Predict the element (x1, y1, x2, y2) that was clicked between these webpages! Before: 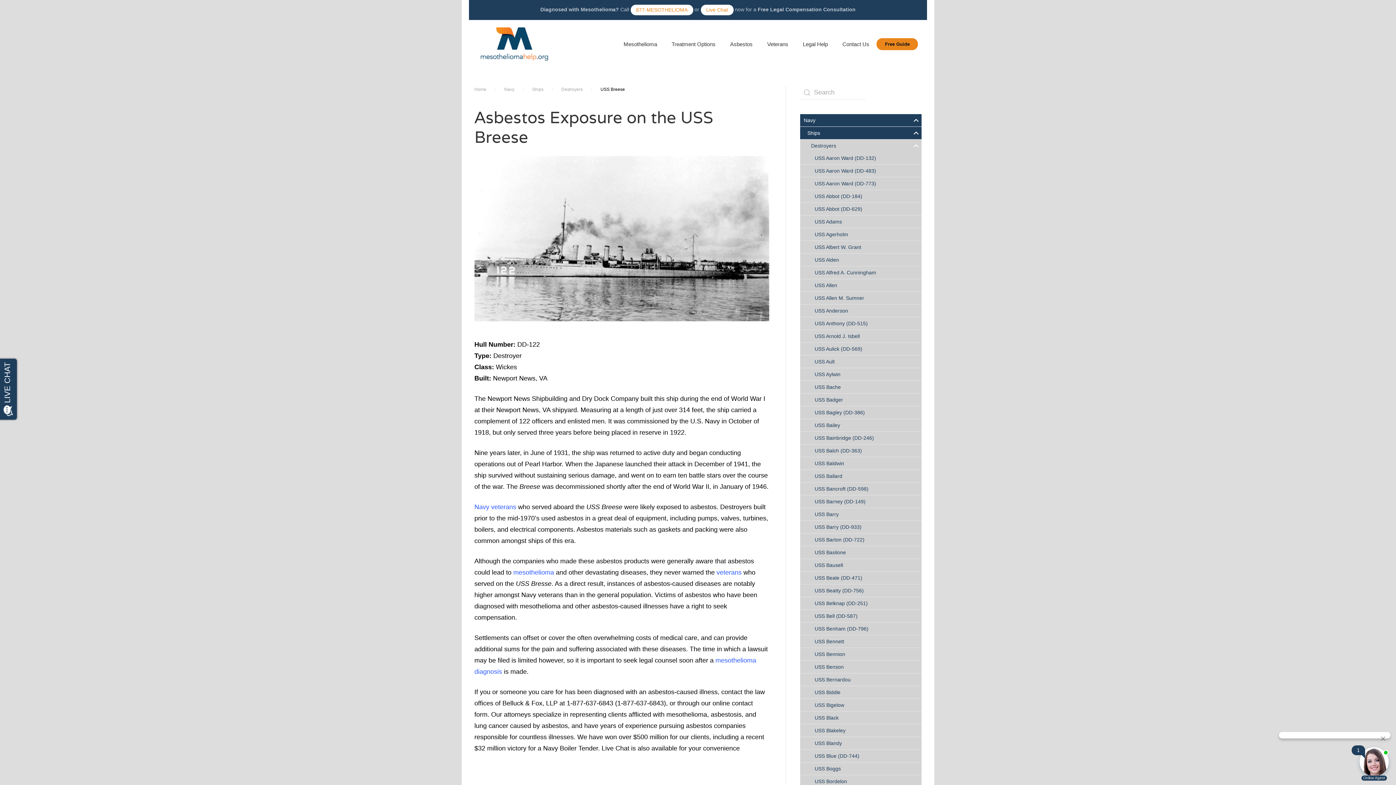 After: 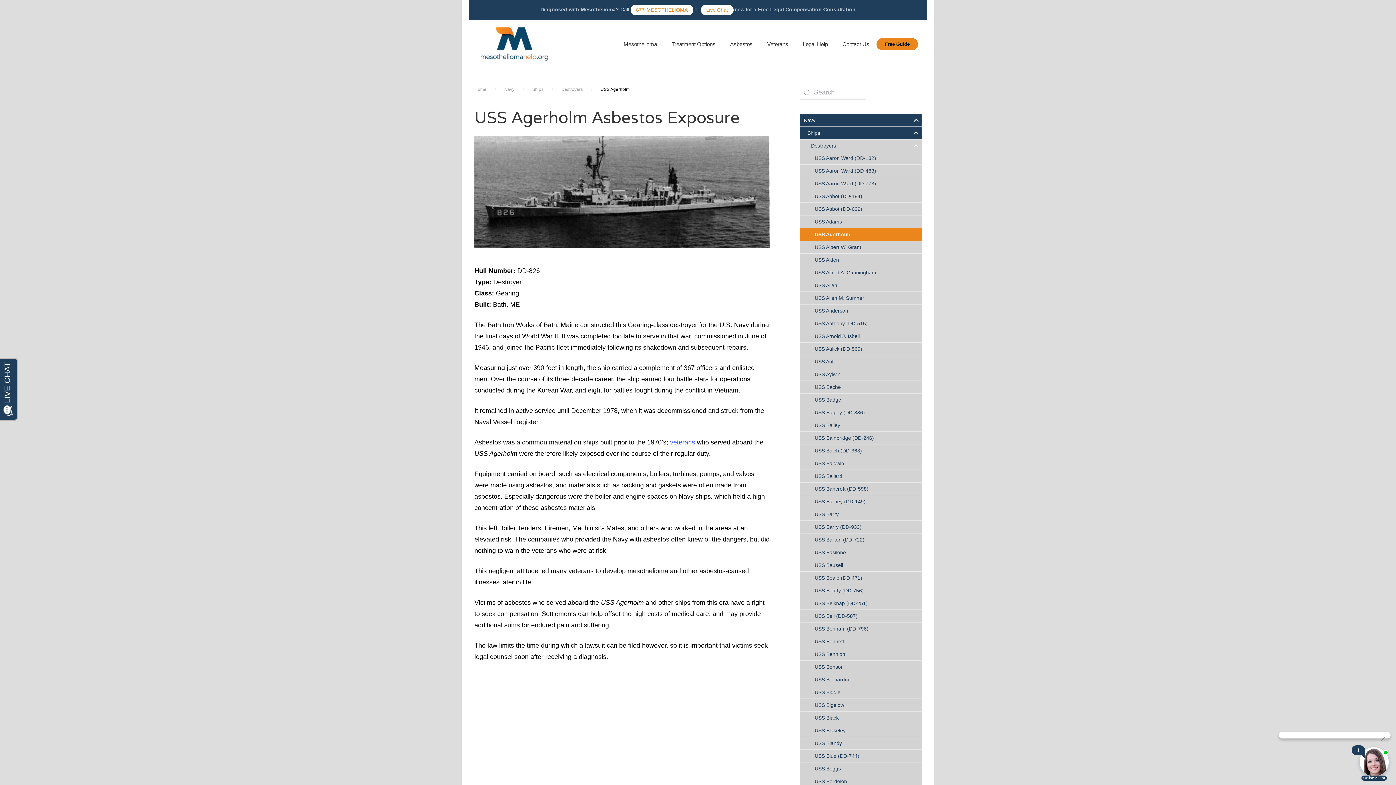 Action: bbox: (800, 228, 921, 240) label: USS Agerholm